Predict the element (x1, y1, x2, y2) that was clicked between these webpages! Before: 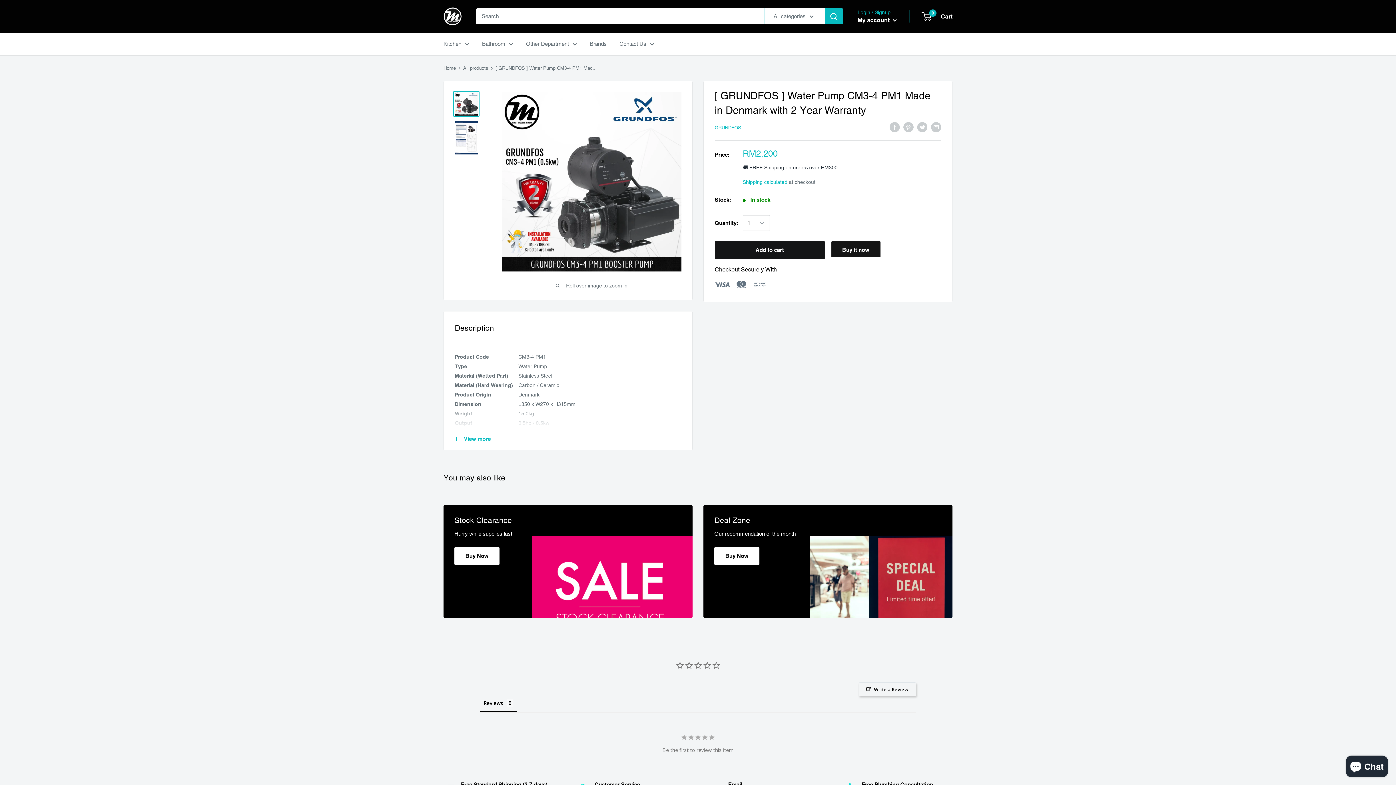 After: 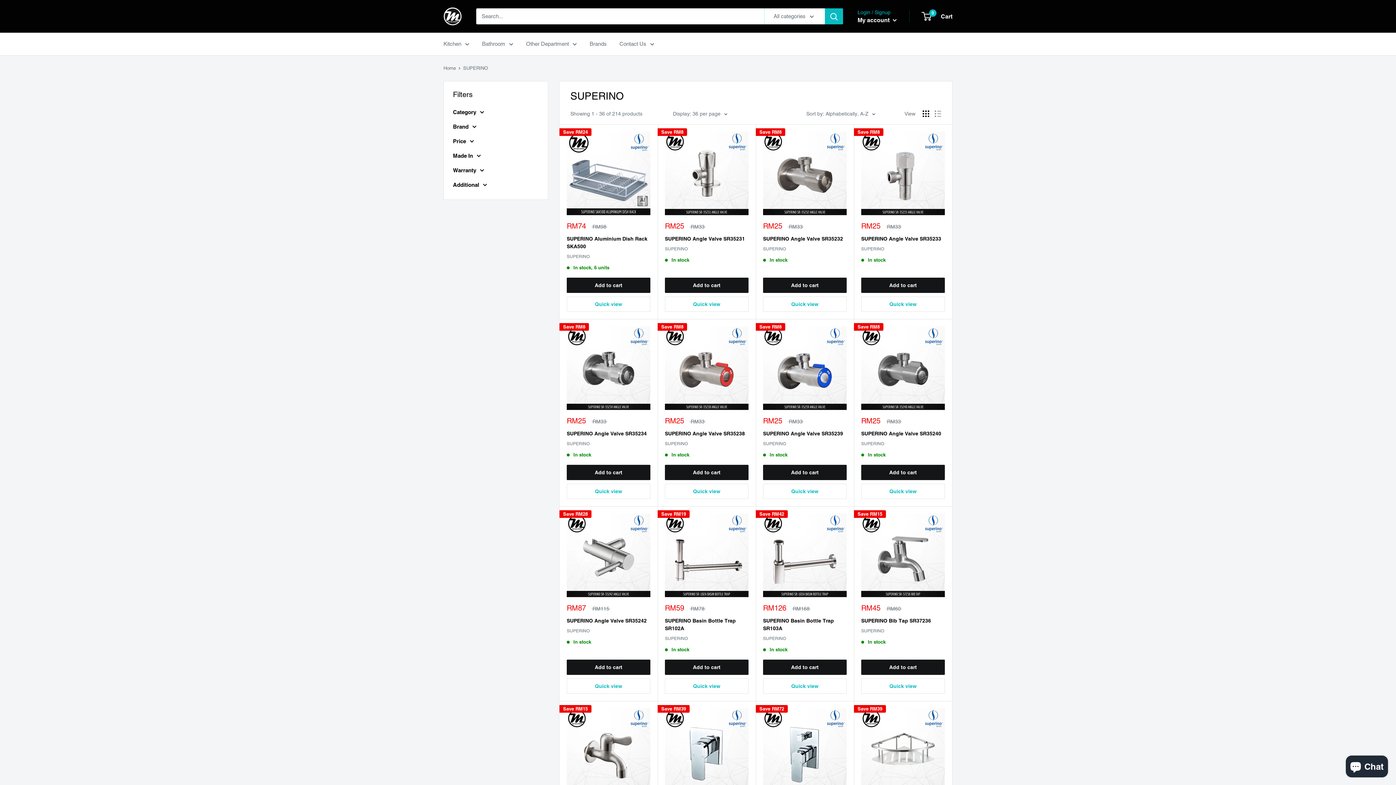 Action: bbox: (661, 740, 745, 751) label: Superino